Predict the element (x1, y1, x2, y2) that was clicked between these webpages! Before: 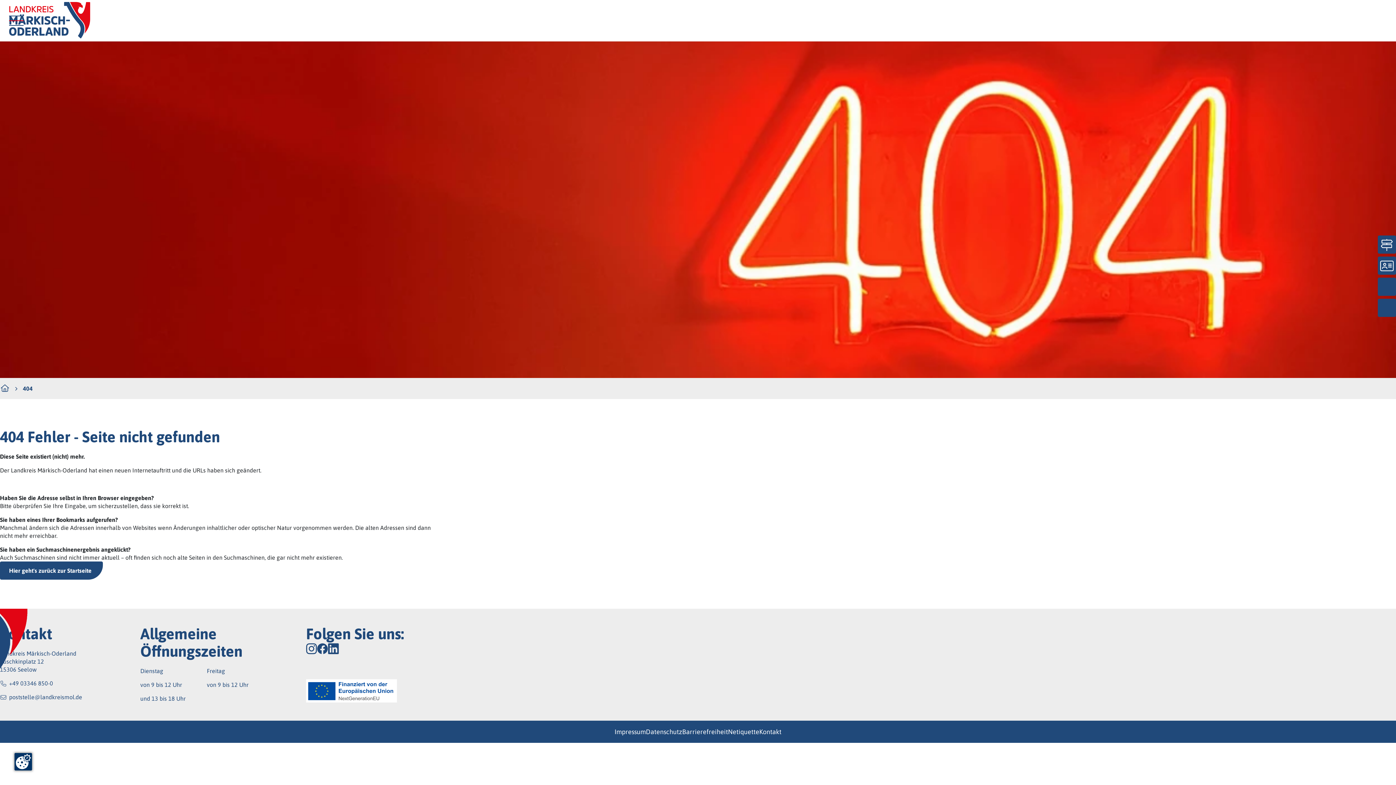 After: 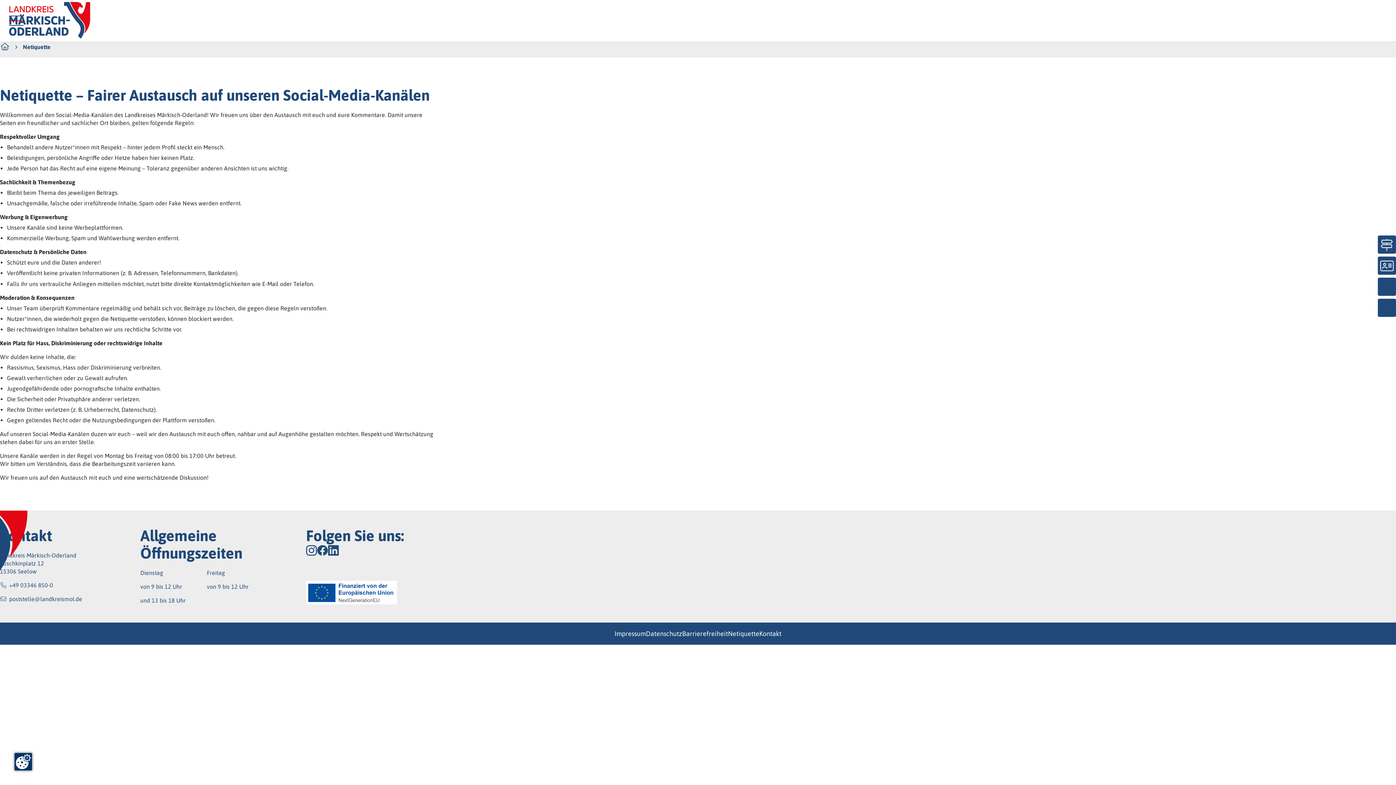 Action: bbox: (728, 728, 759, 736) label: Netiquette